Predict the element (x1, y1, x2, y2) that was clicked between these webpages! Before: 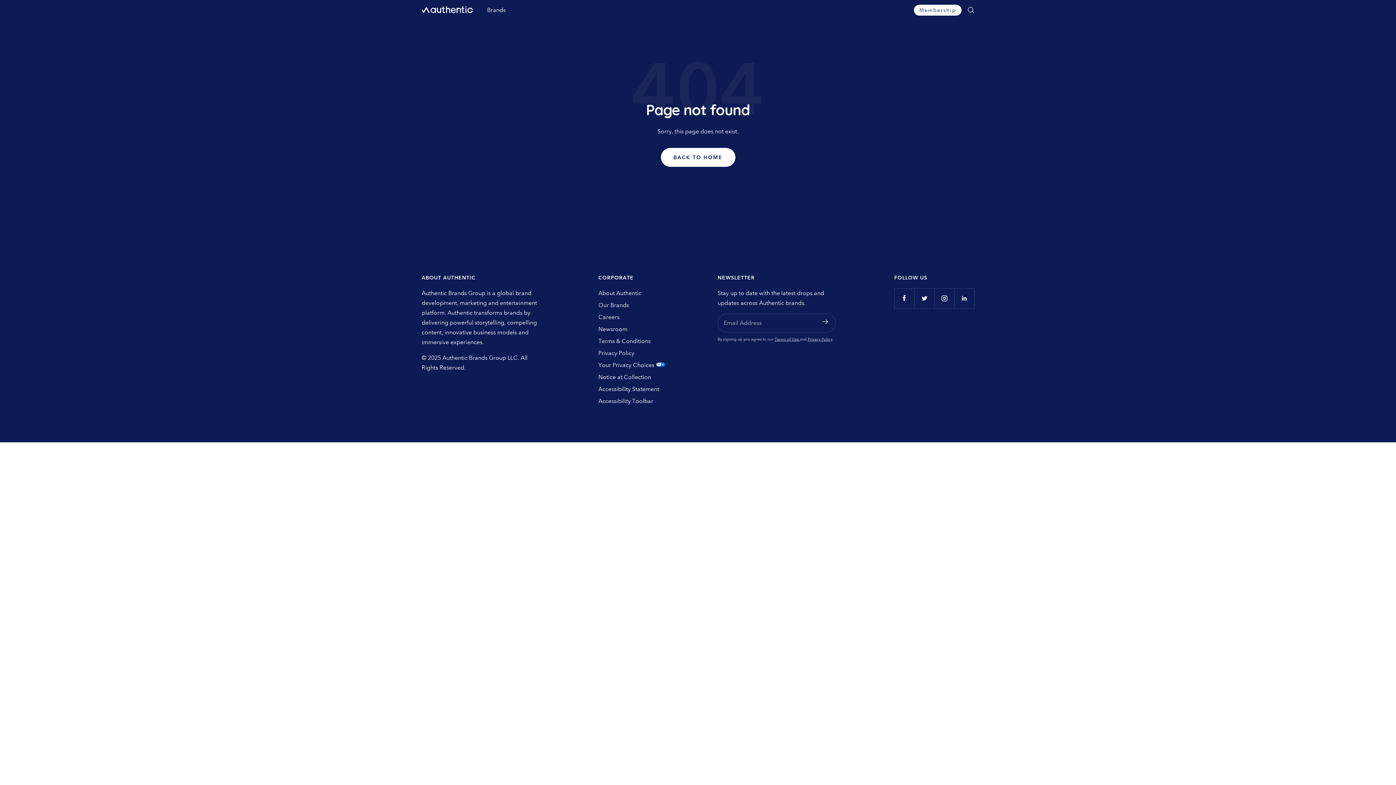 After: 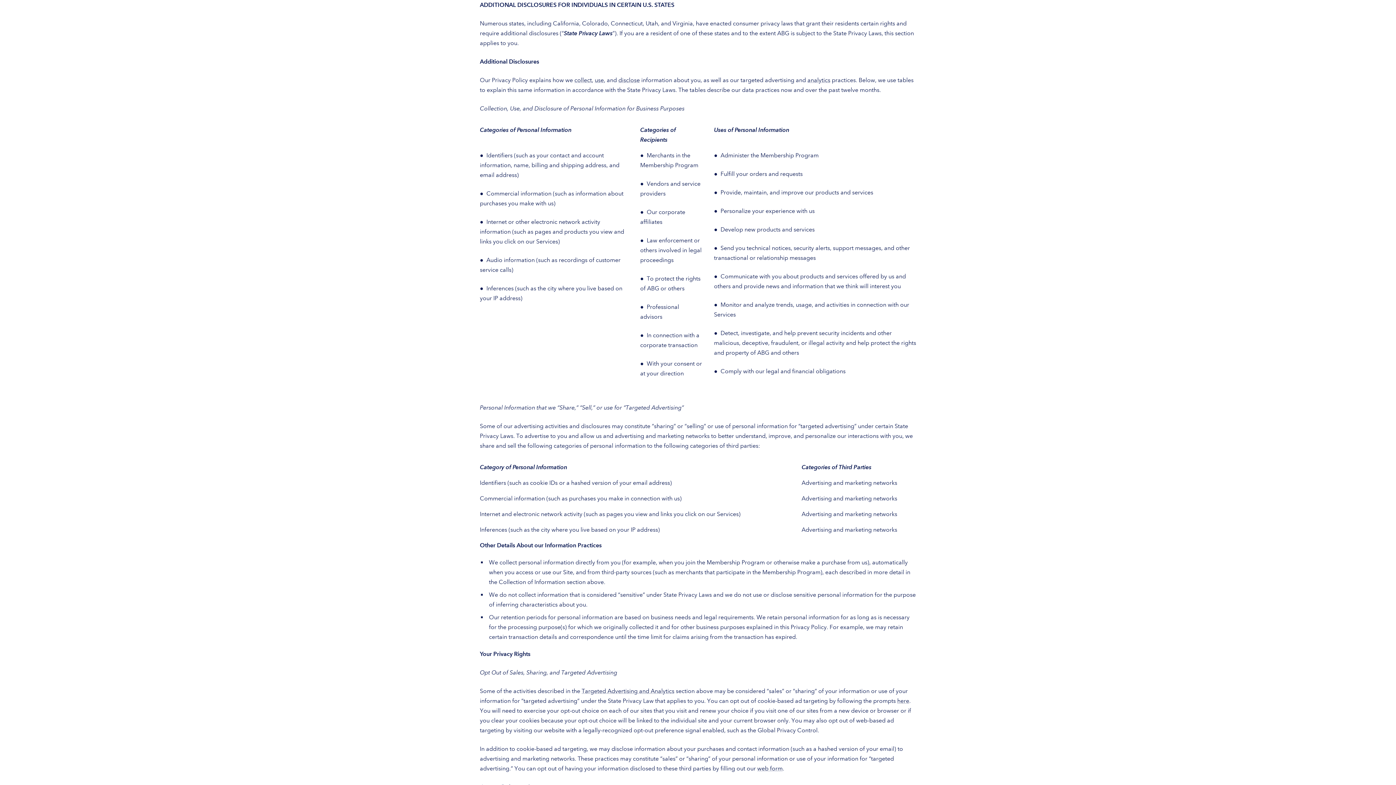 Action: bbox: (598, 372, 651, 382) label: Notice at Collection